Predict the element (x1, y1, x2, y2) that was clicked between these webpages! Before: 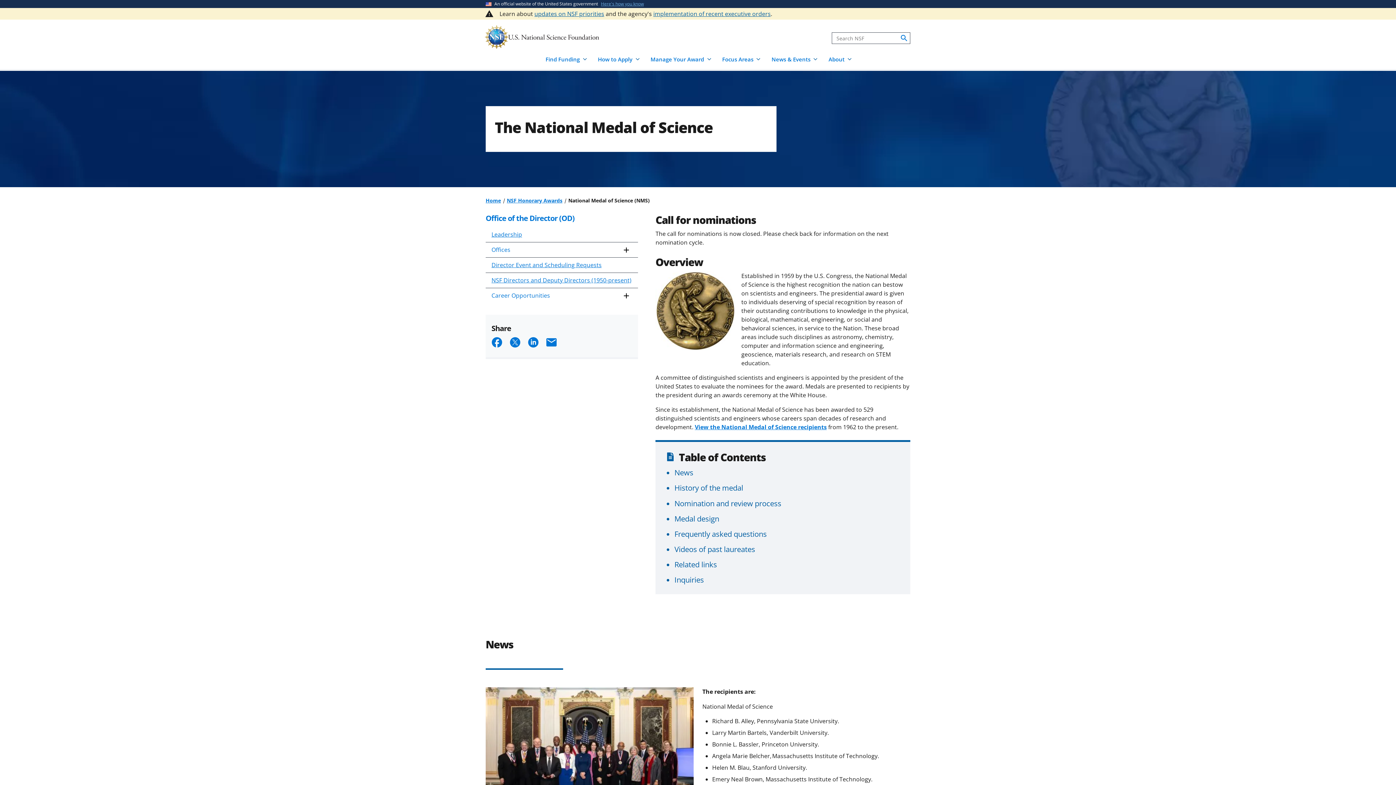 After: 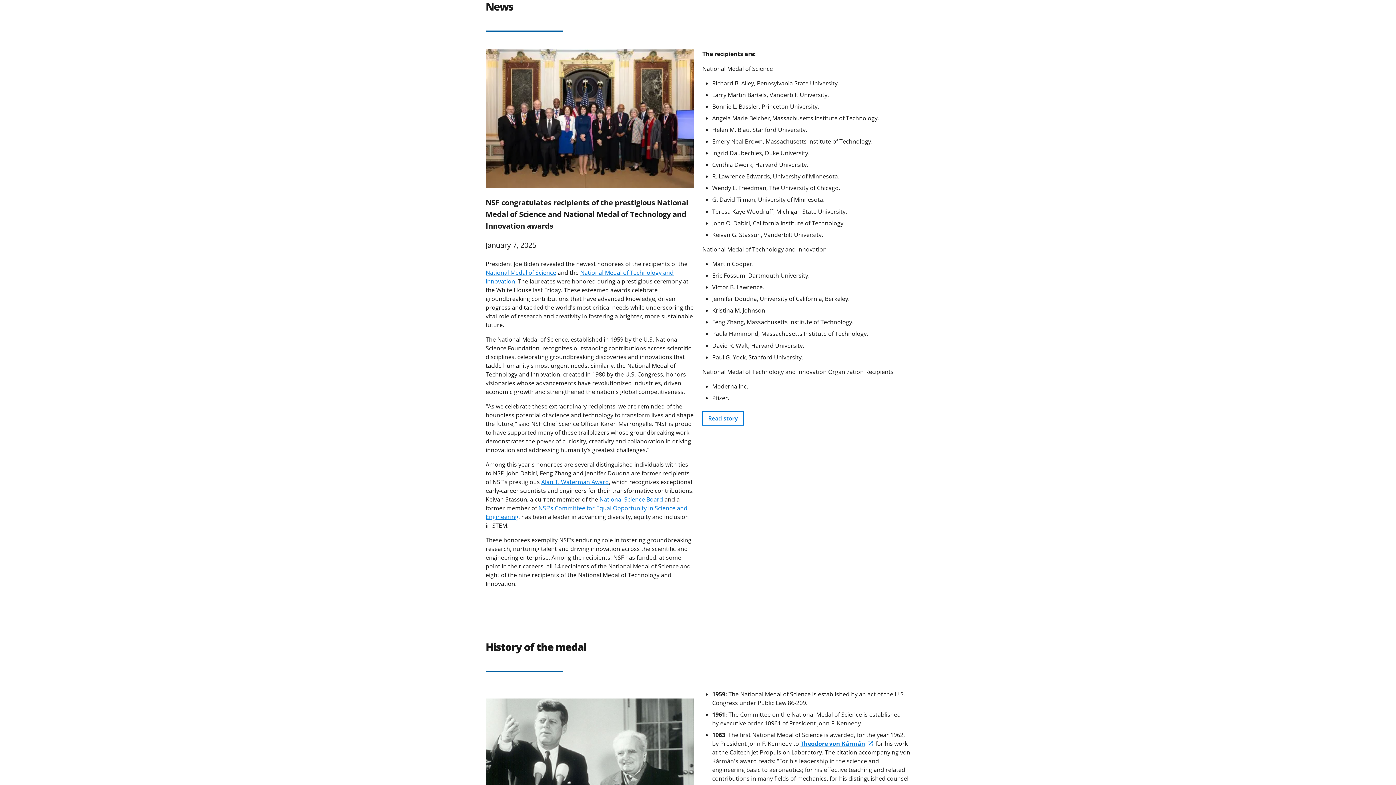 Action: bbox: (674, 467, 693, 477) label: News